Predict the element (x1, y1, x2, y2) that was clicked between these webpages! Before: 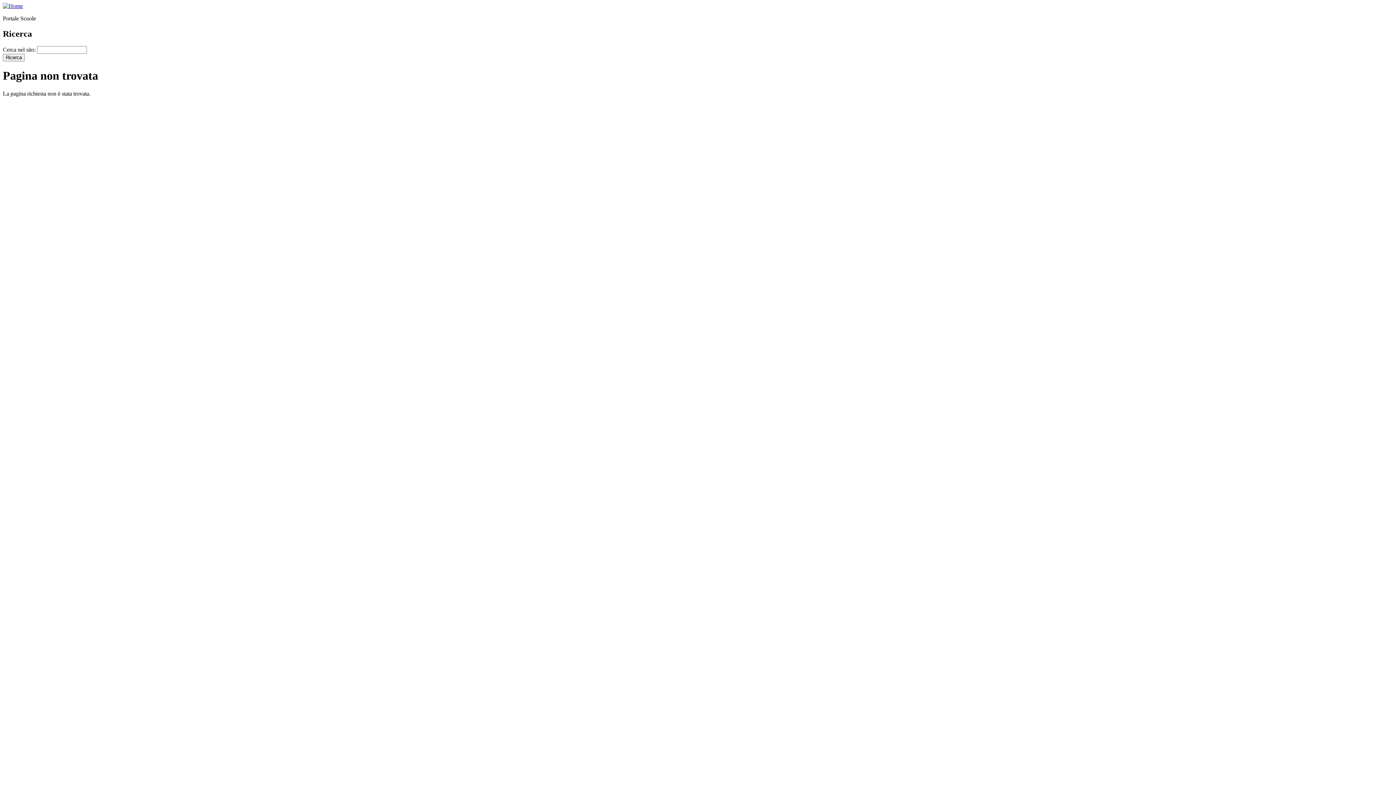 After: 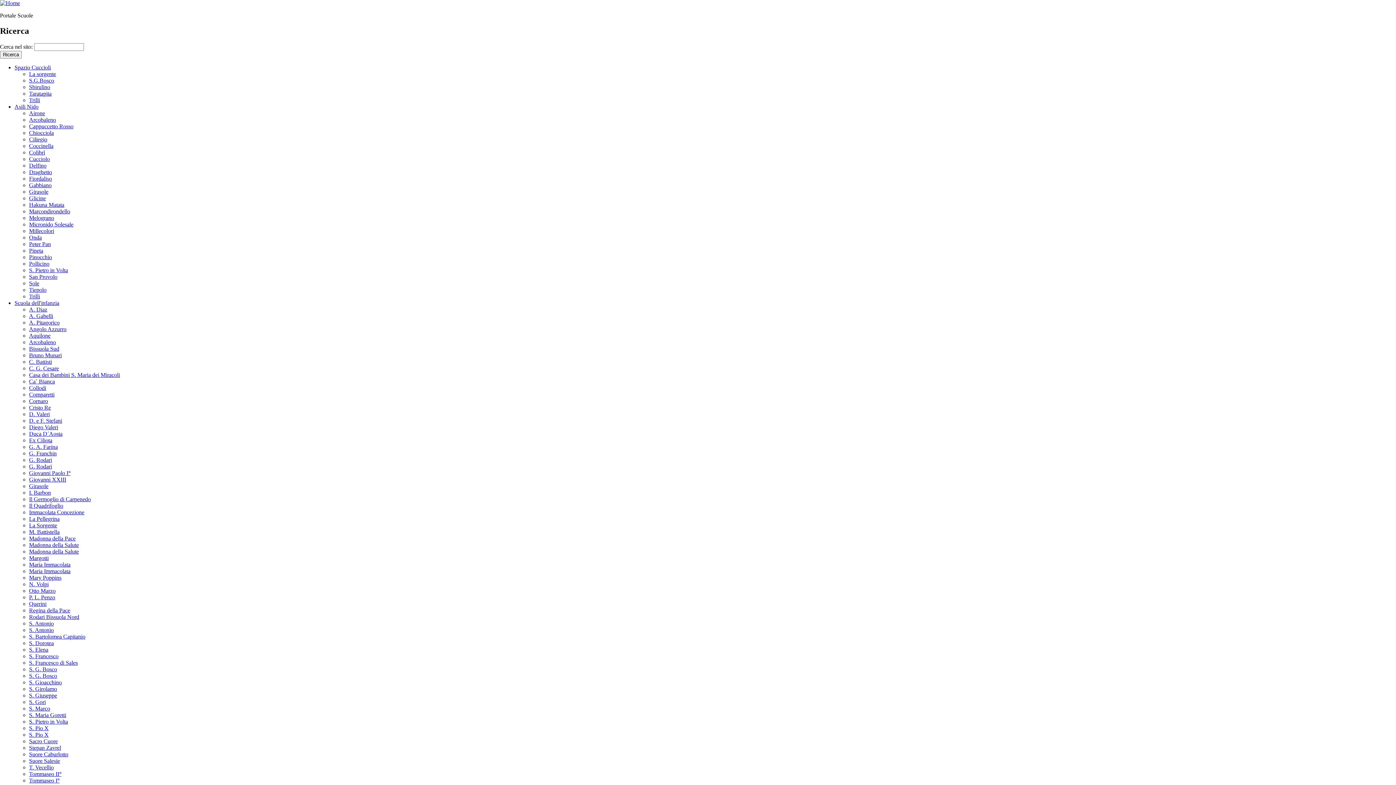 Action: bbox: (2, 2, 22, 9)